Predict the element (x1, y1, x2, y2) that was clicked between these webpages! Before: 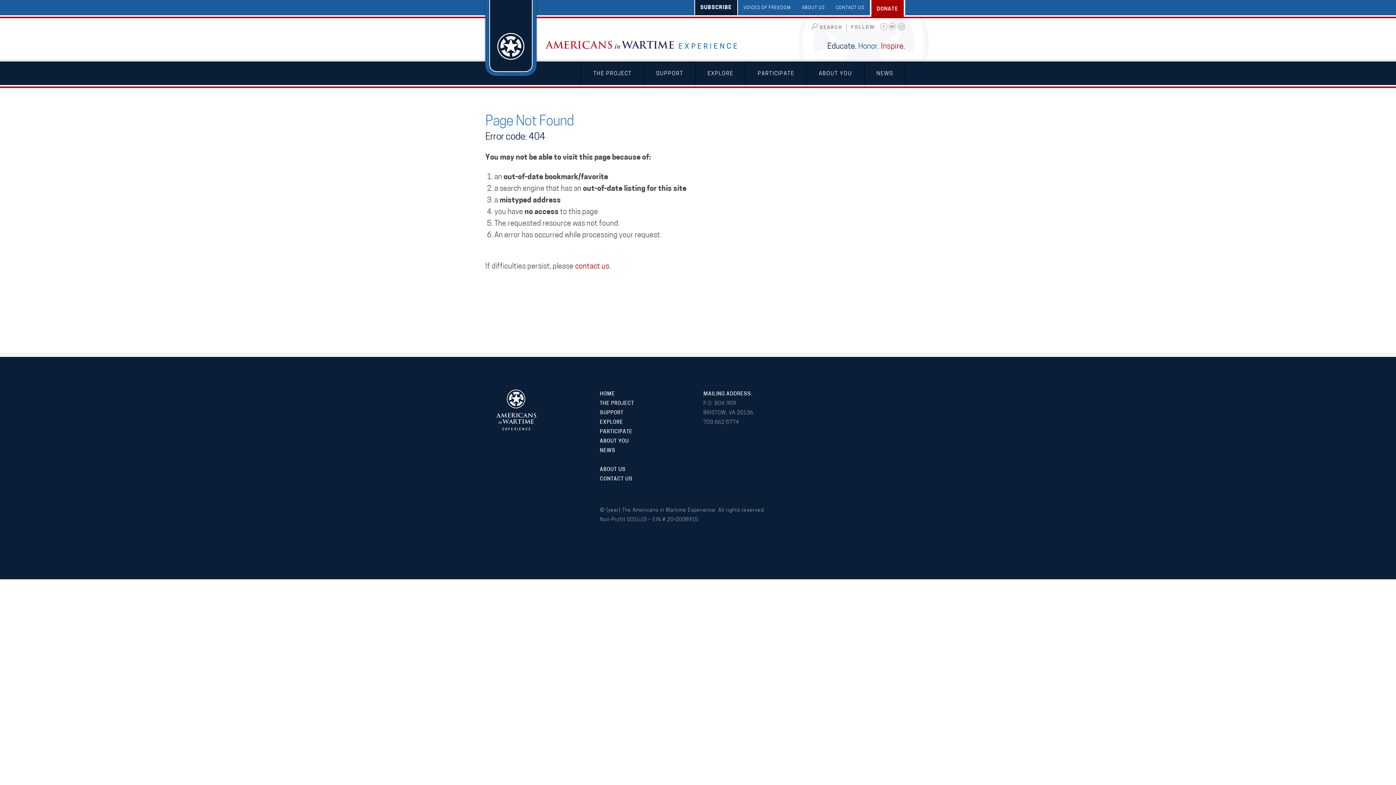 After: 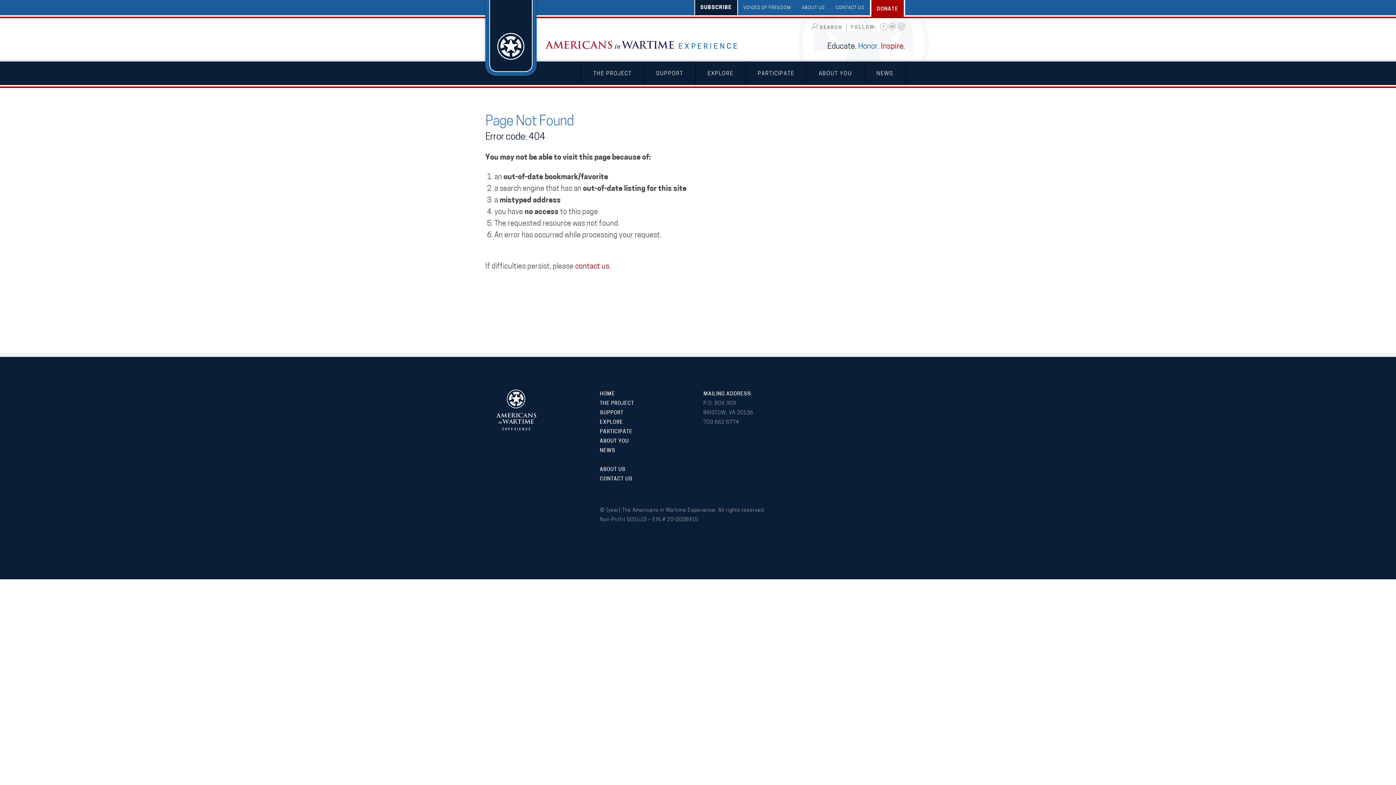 Action: bbox: (600, 410, 623, 416) label: SUPPORT